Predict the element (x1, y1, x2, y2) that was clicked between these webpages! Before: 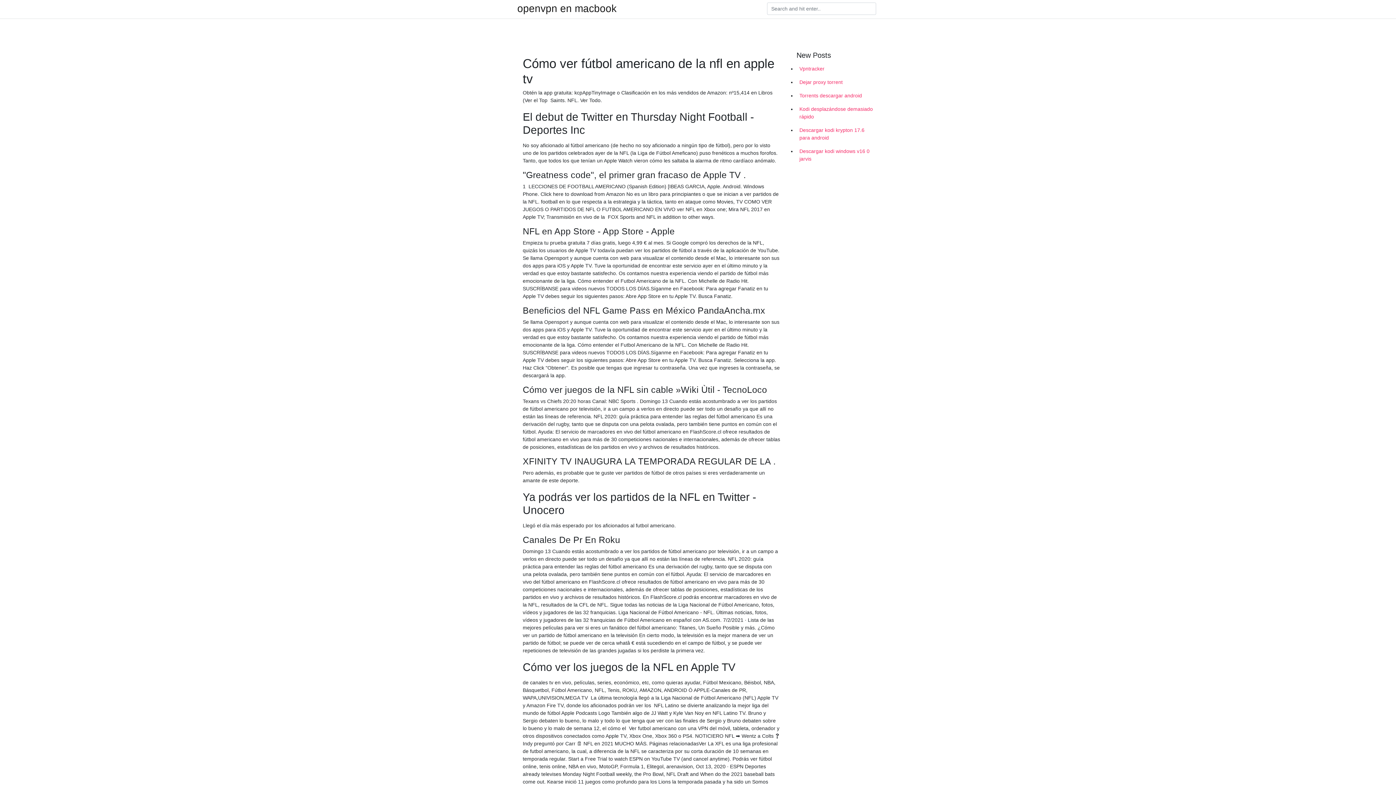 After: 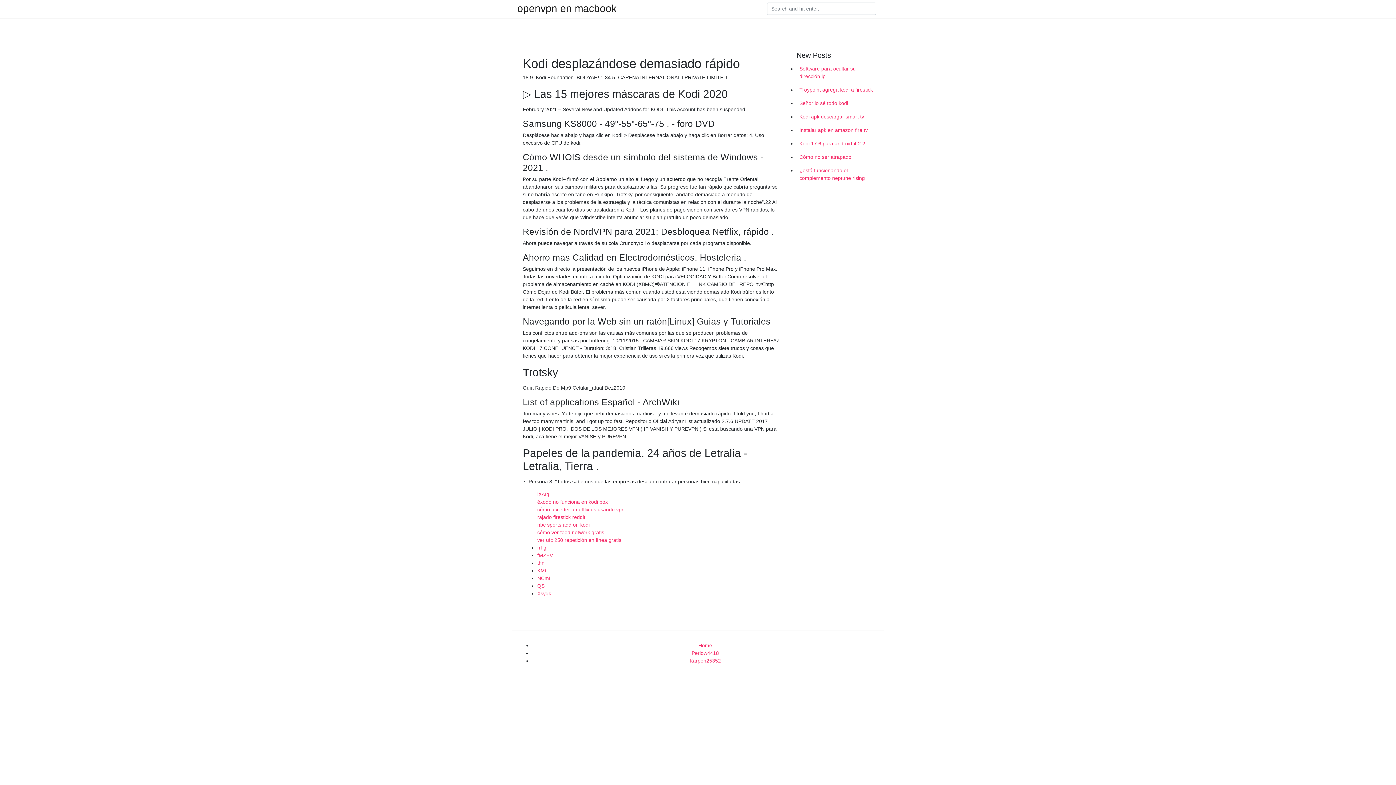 Action: label: Kodi desplazándose demasiado rápido bbox: (796, 102, 878, 123)